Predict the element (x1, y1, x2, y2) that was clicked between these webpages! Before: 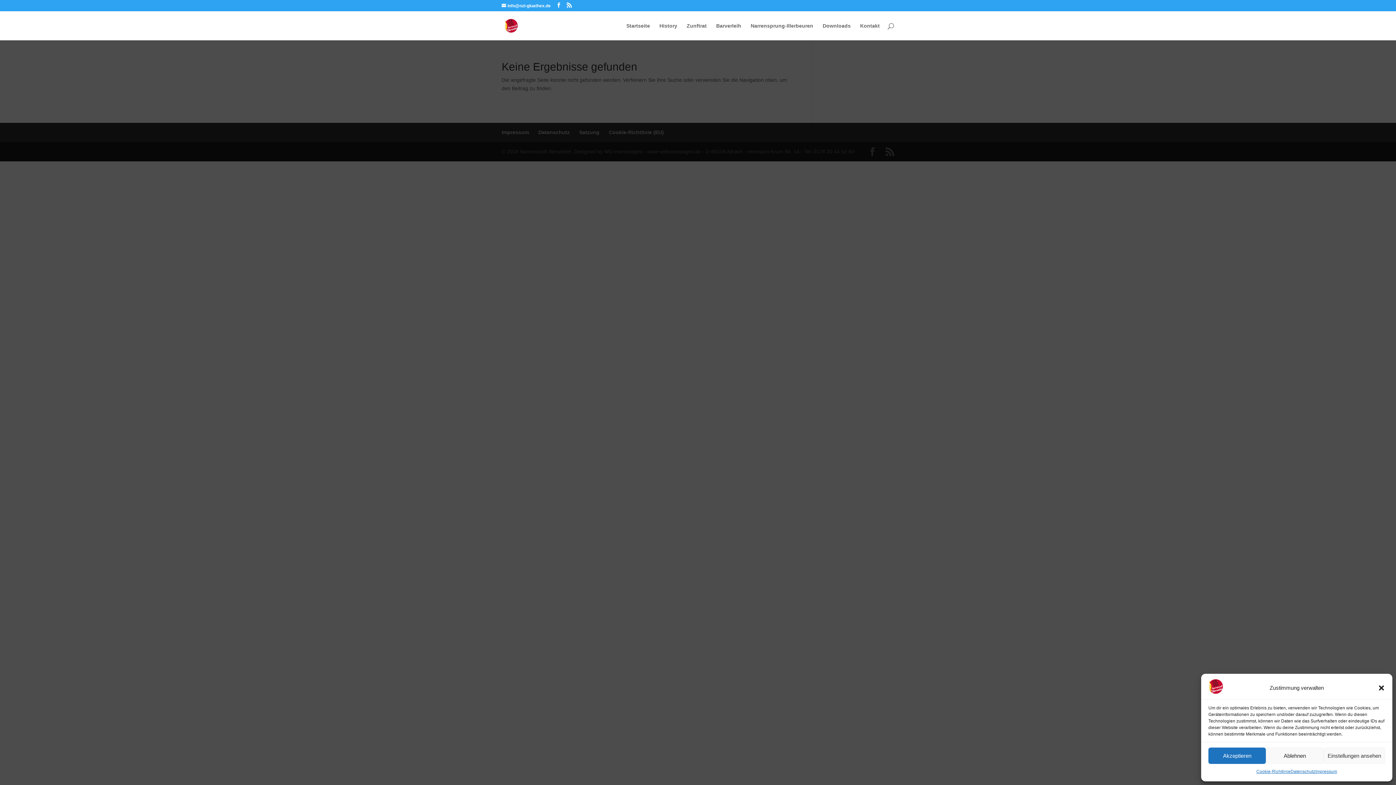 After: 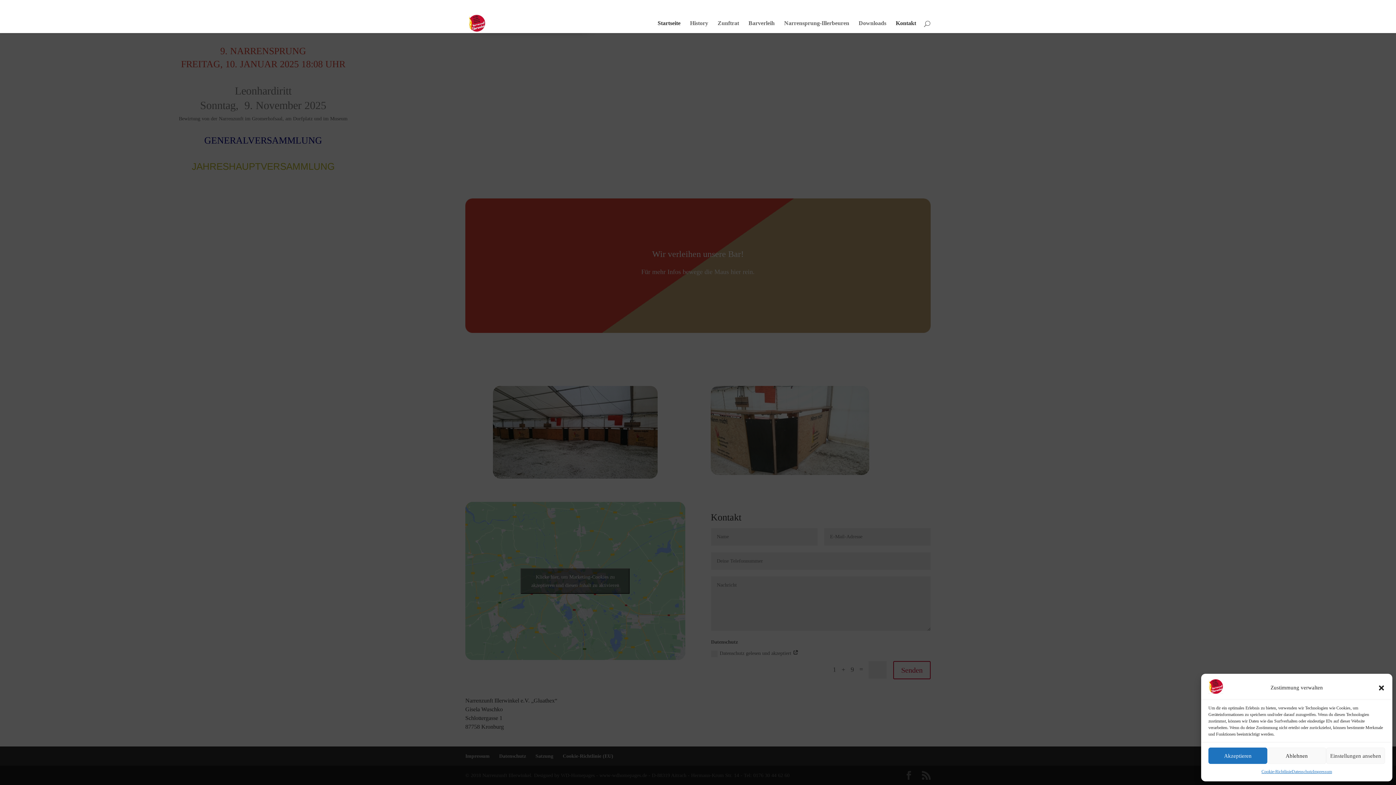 Action: label: Kontakt bbox: (860, 23, 880, 40)